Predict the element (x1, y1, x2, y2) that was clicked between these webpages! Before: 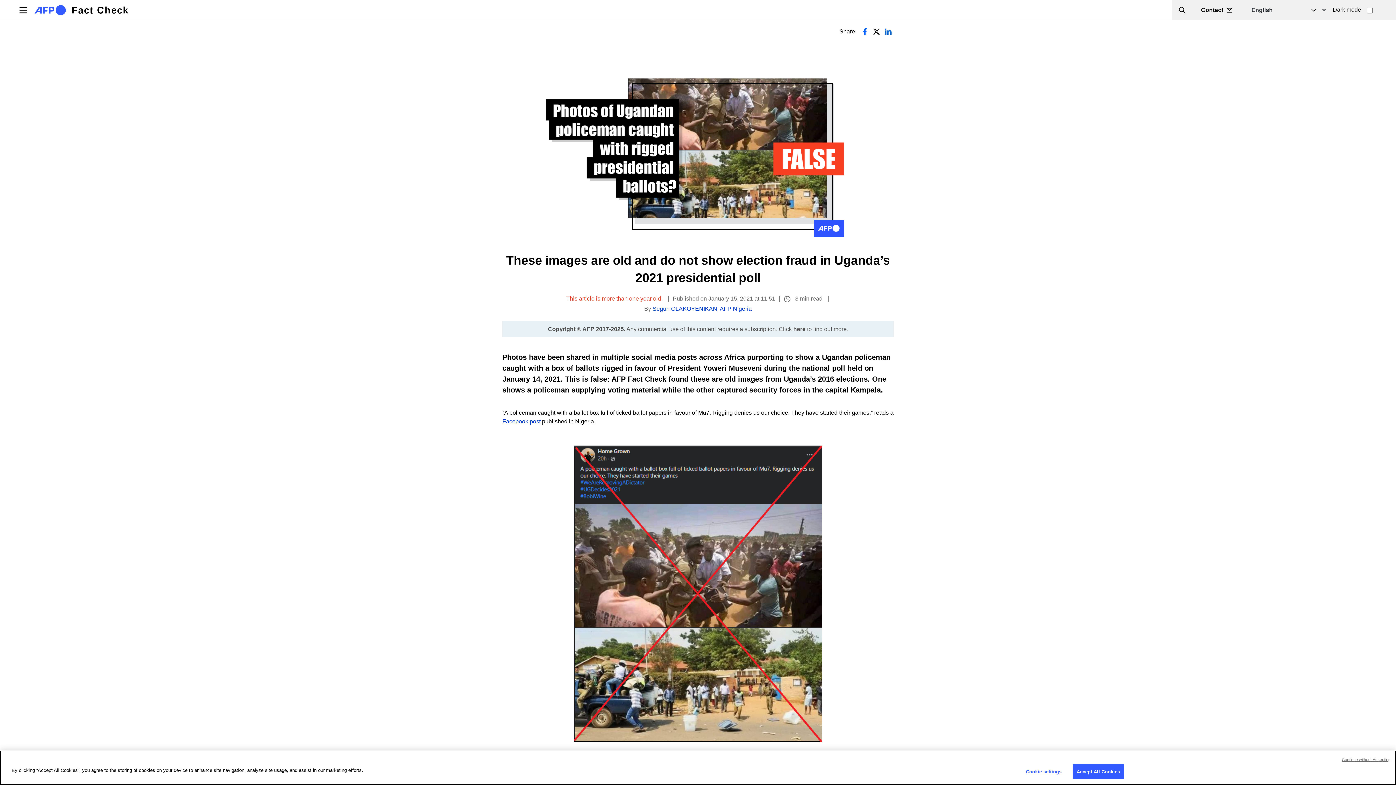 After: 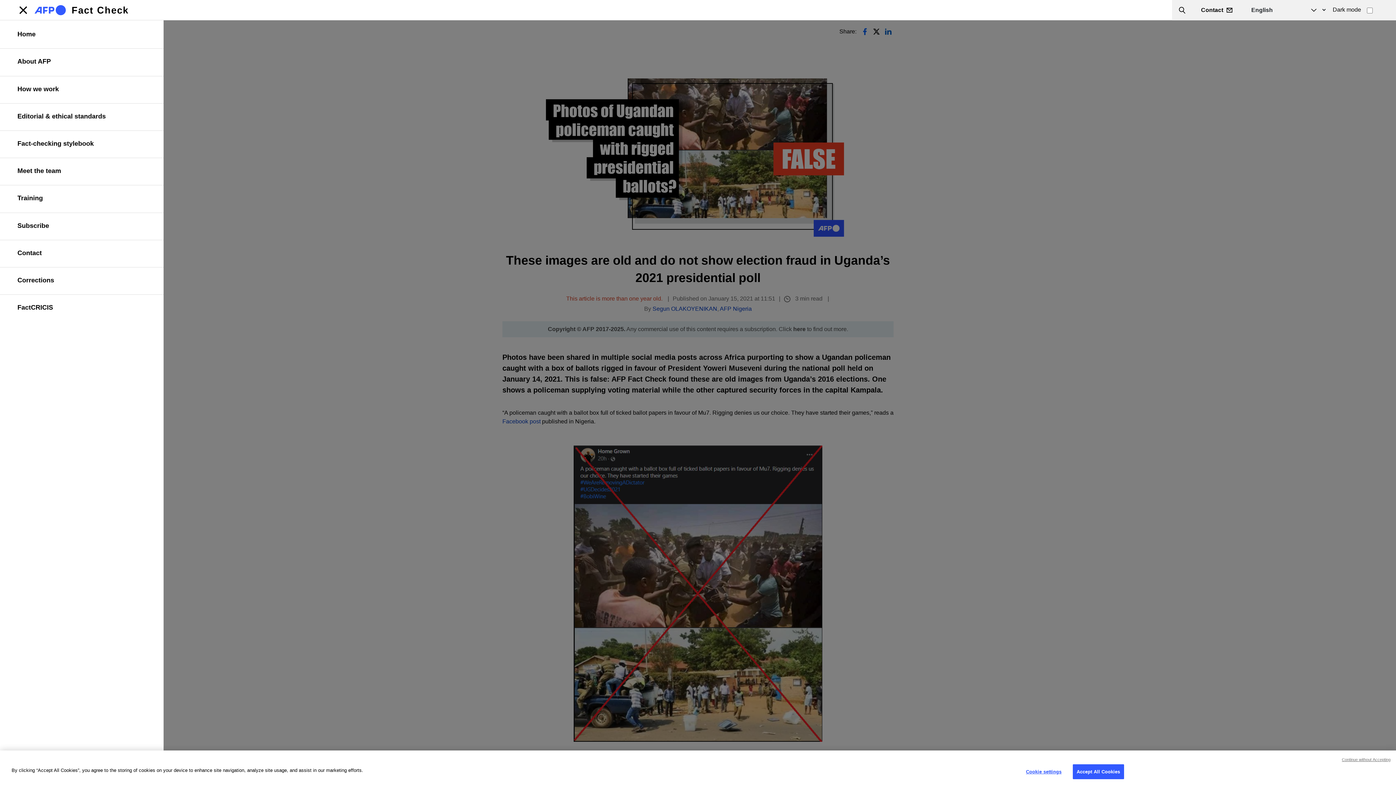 Action: label: Toggle navigation bbox: (17, 0, 29, 20)